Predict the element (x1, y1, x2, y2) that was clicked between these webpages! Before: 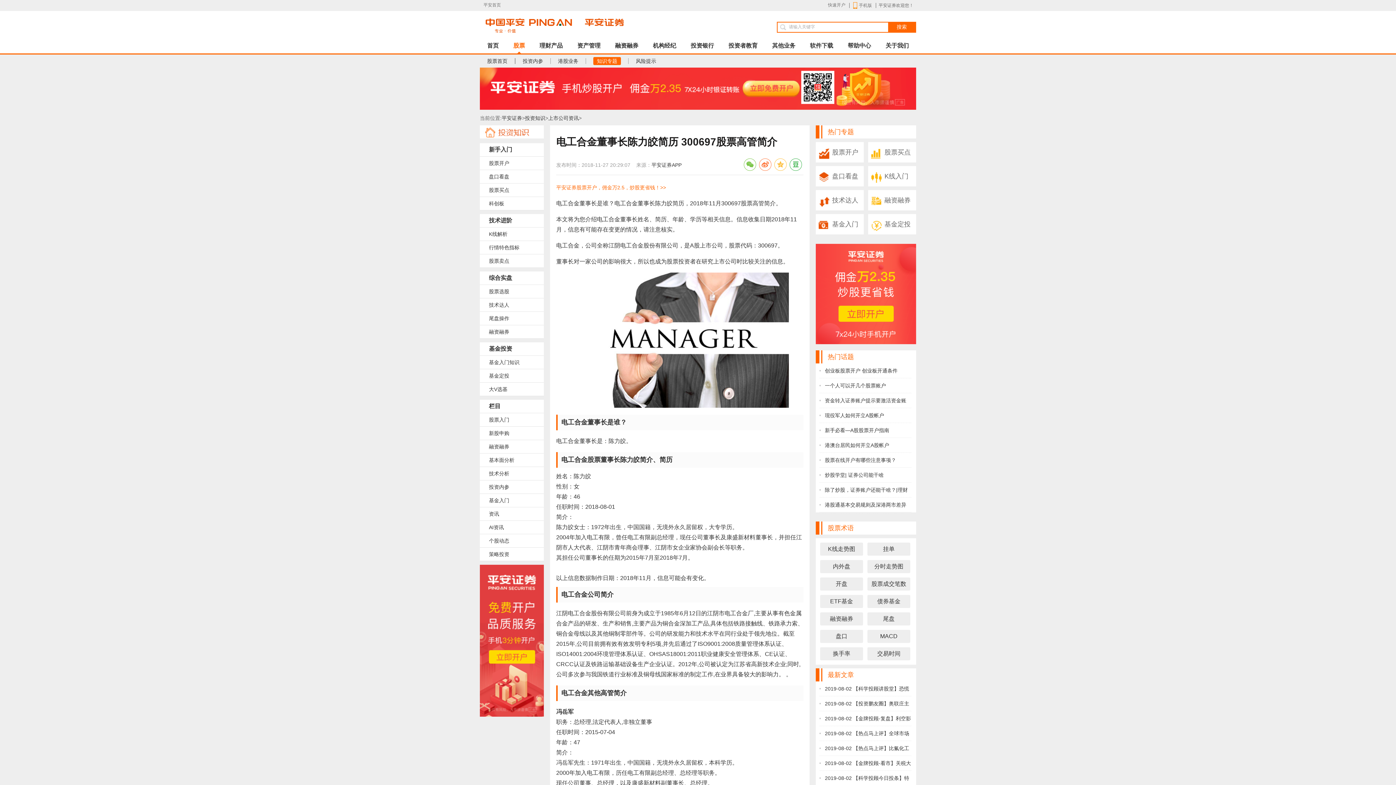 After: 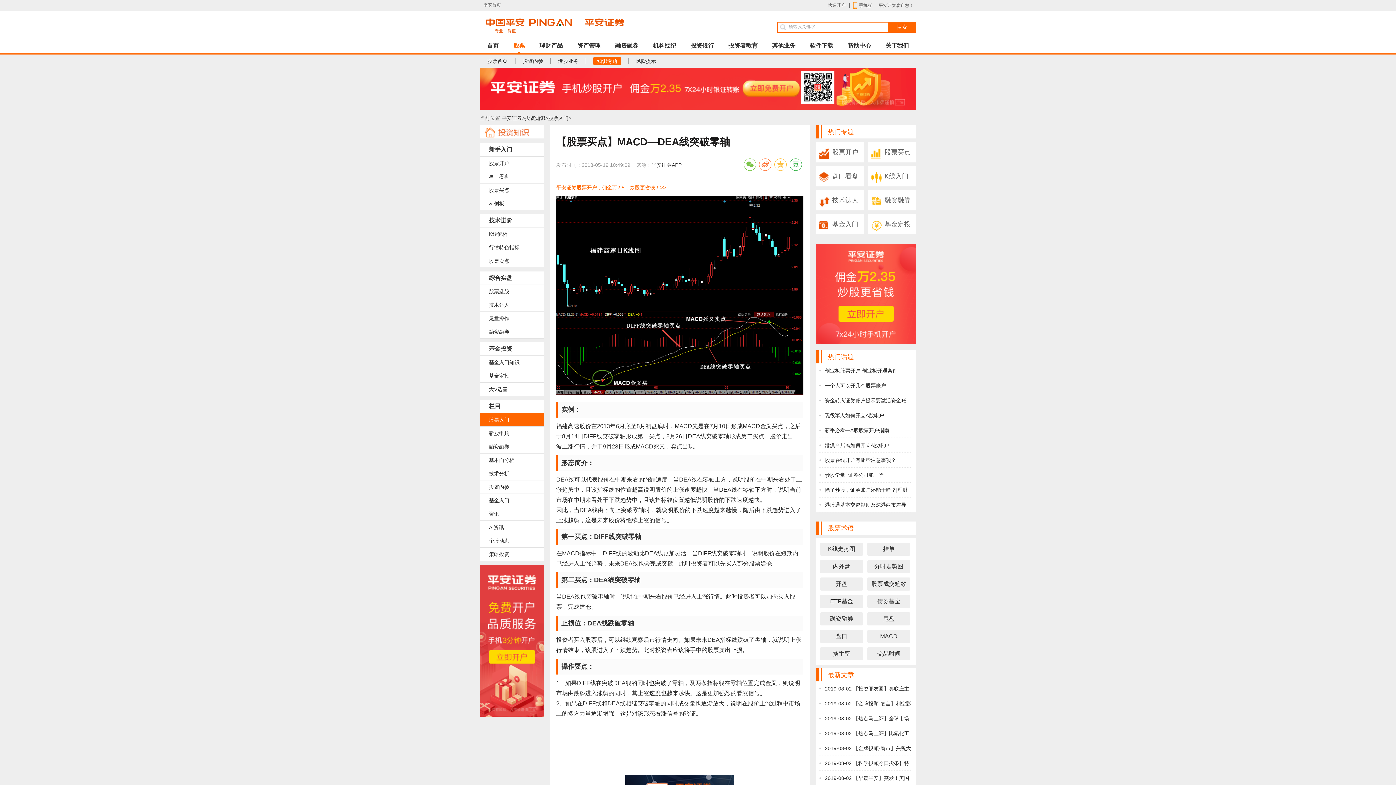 Action: label: MACD bbox: (880, 633, 897, 639)